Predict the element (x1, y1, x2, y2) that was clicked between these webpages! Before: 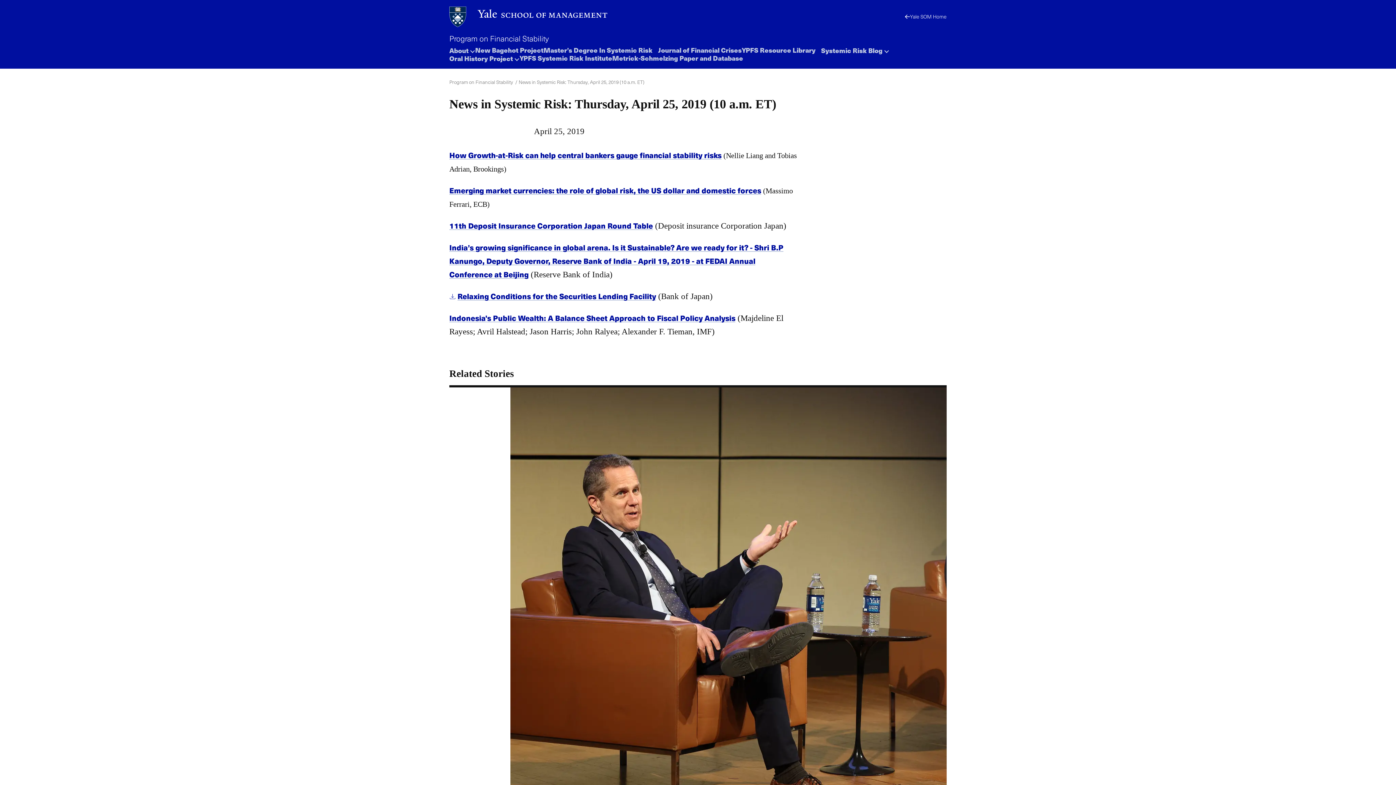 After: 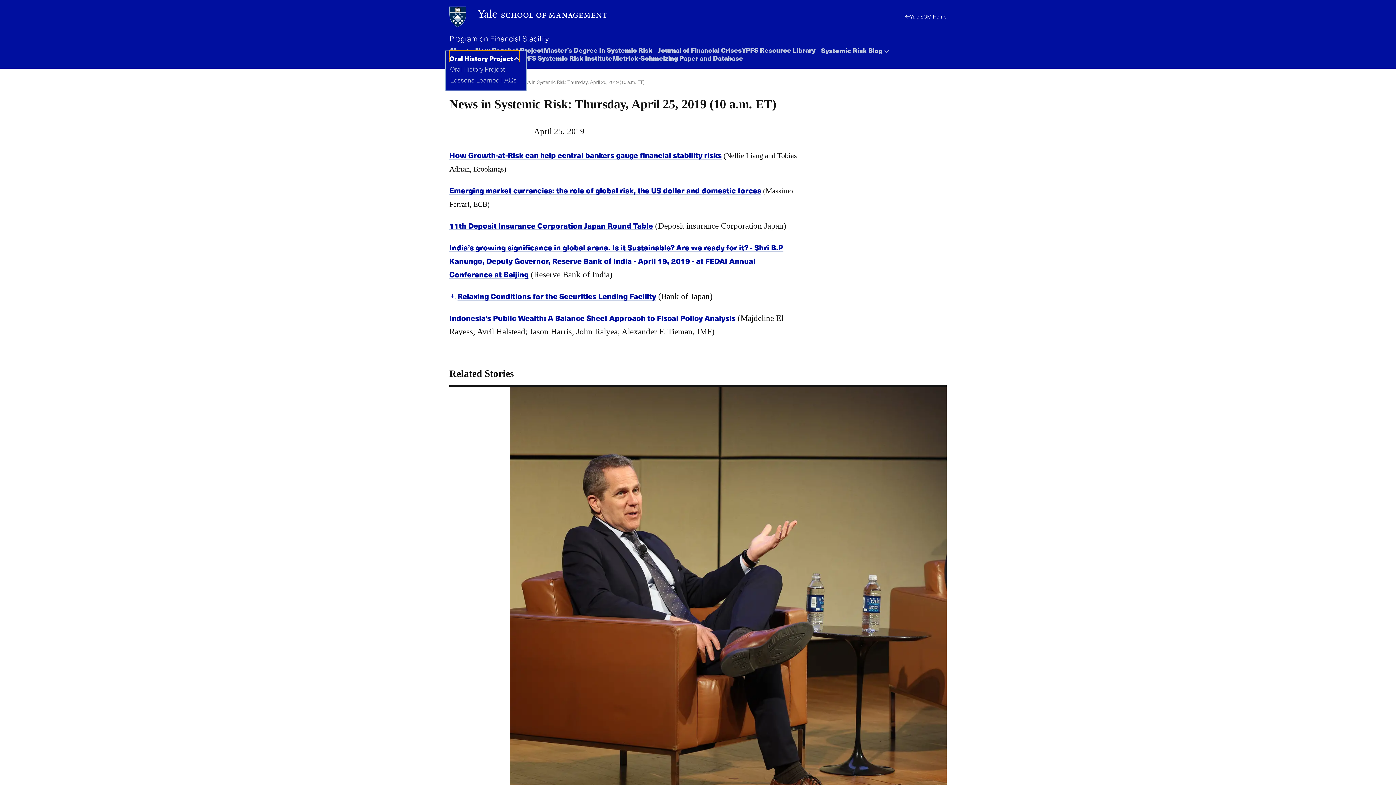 Action: bbox: (449, 50, 519, 62) label: Oral History Project 